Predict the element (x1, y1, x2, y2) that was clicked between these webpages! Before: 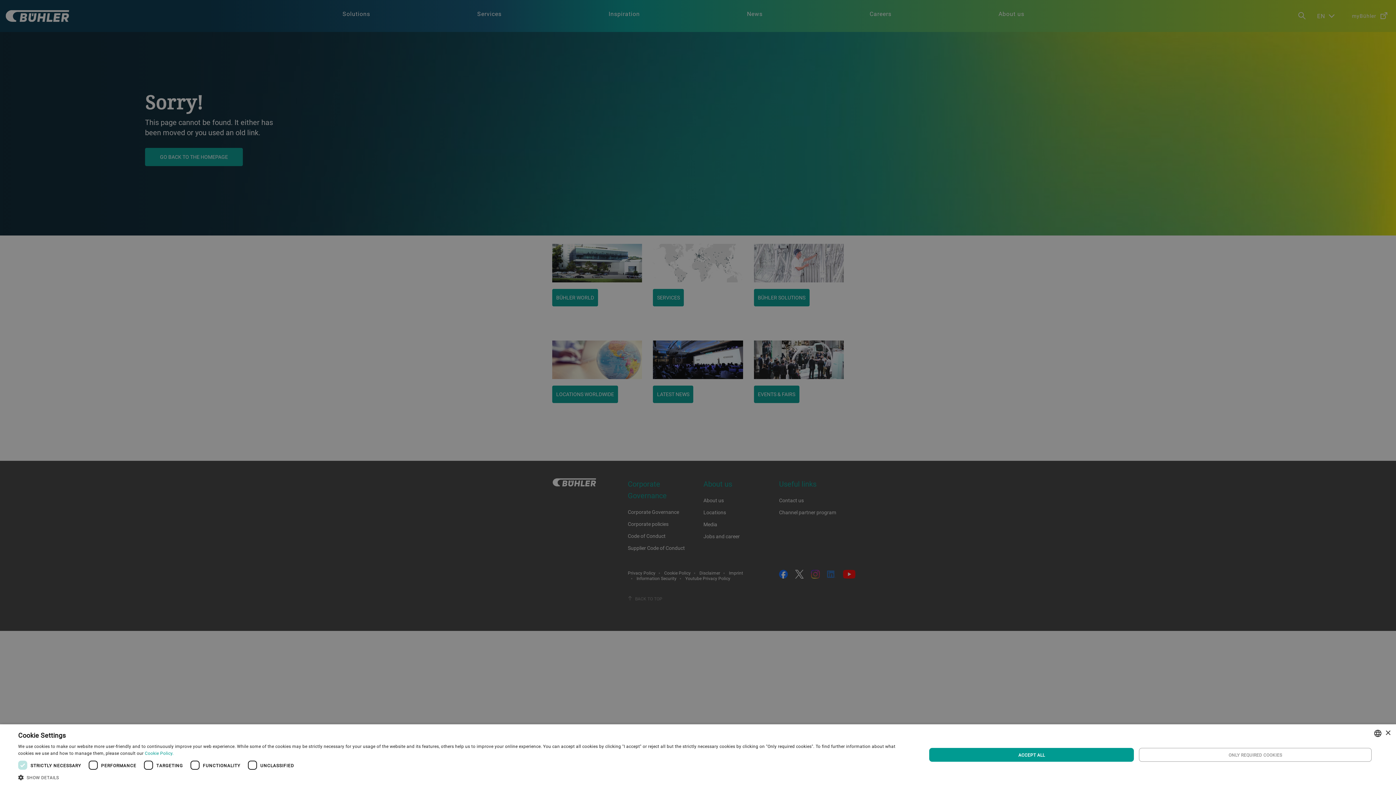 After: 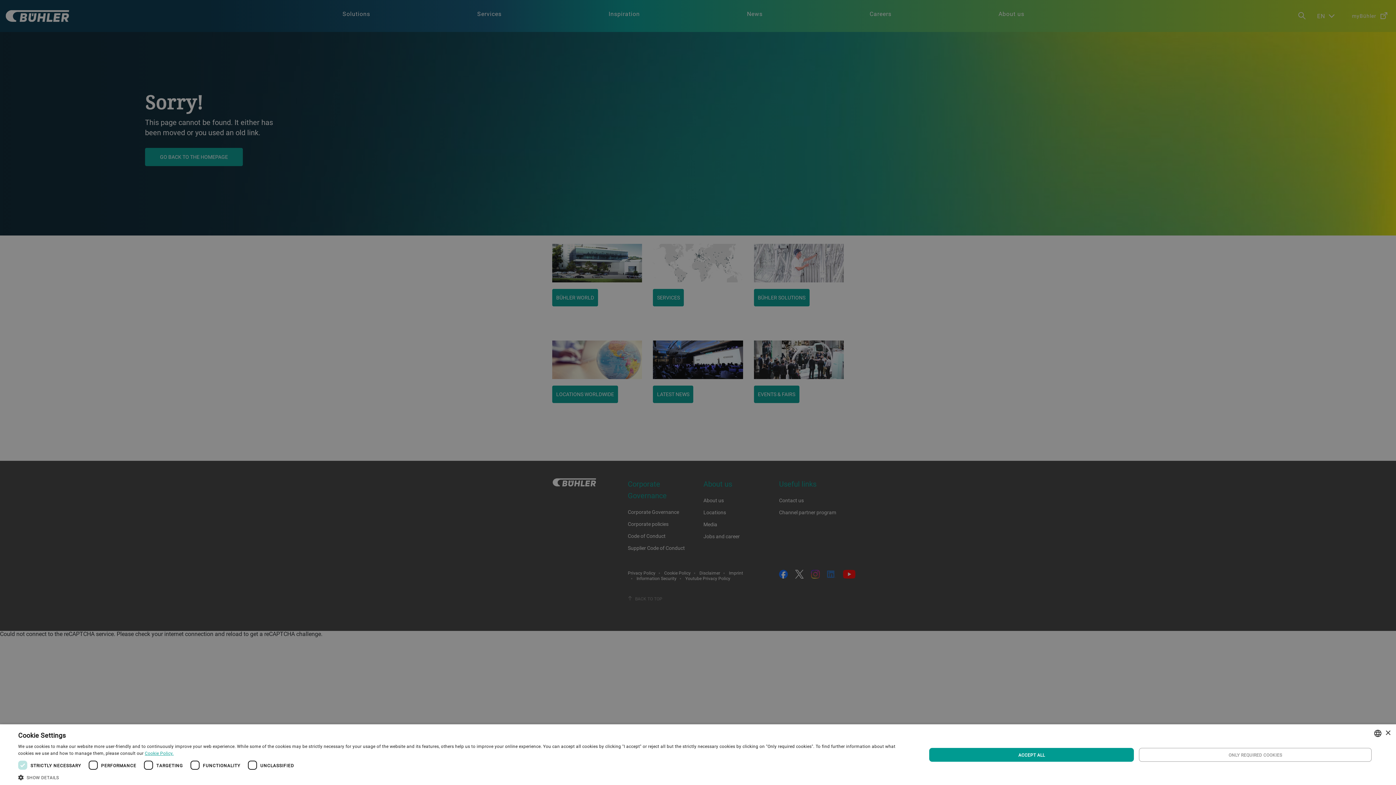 Action: label: Cookie Policy., opens a new window bbox: (144, 750, 173, 756)